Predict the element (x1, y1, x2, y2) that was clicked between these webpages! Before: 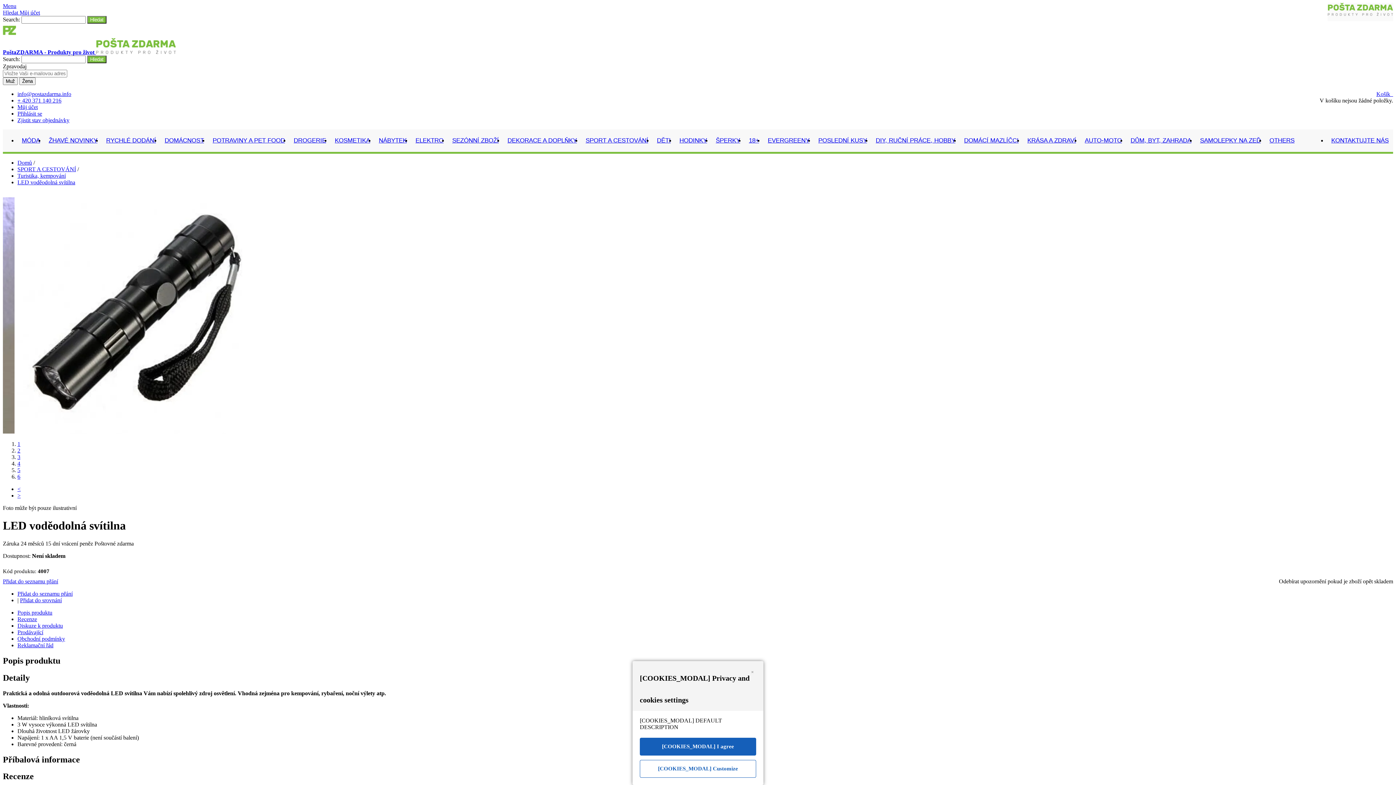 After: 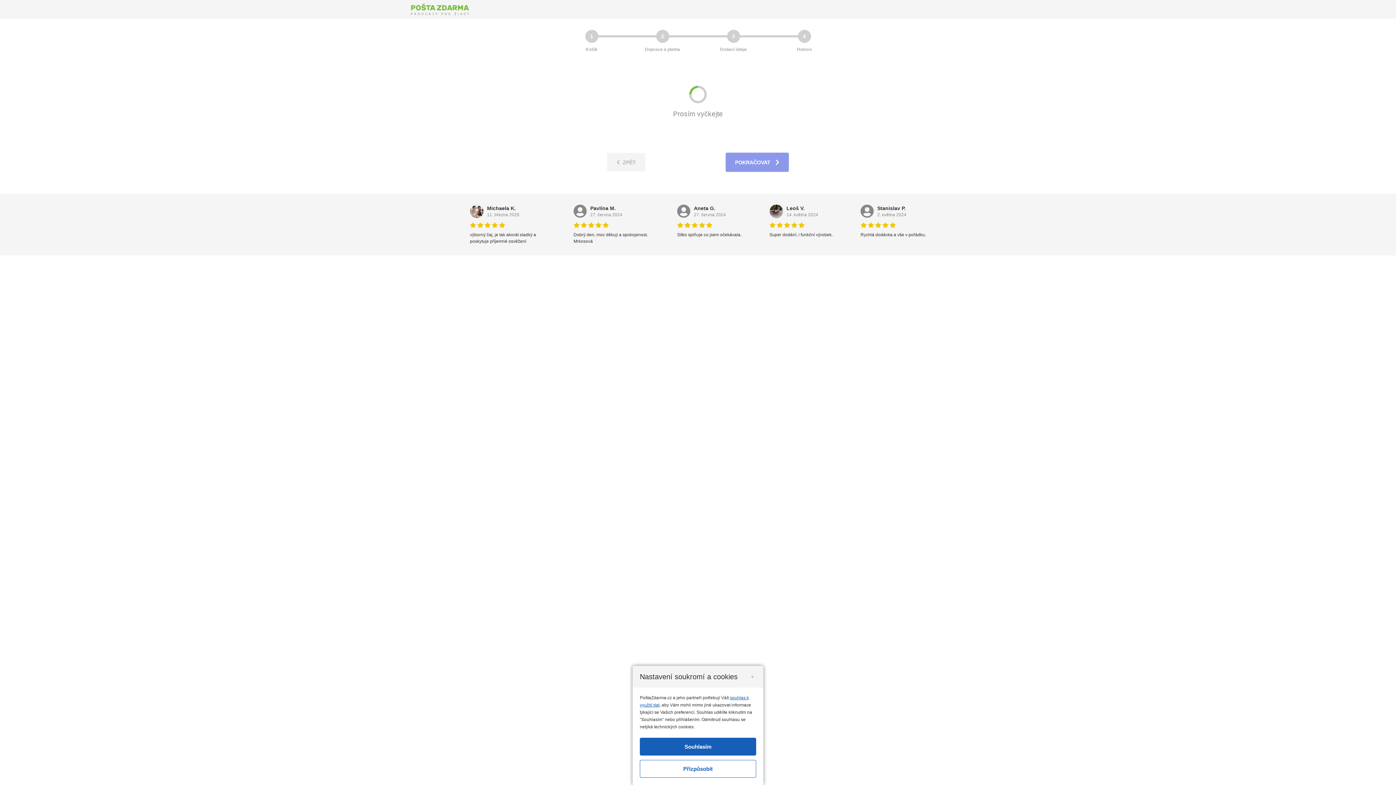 Action: bbox: (1376, 90, 1393, 97) label: Košík  